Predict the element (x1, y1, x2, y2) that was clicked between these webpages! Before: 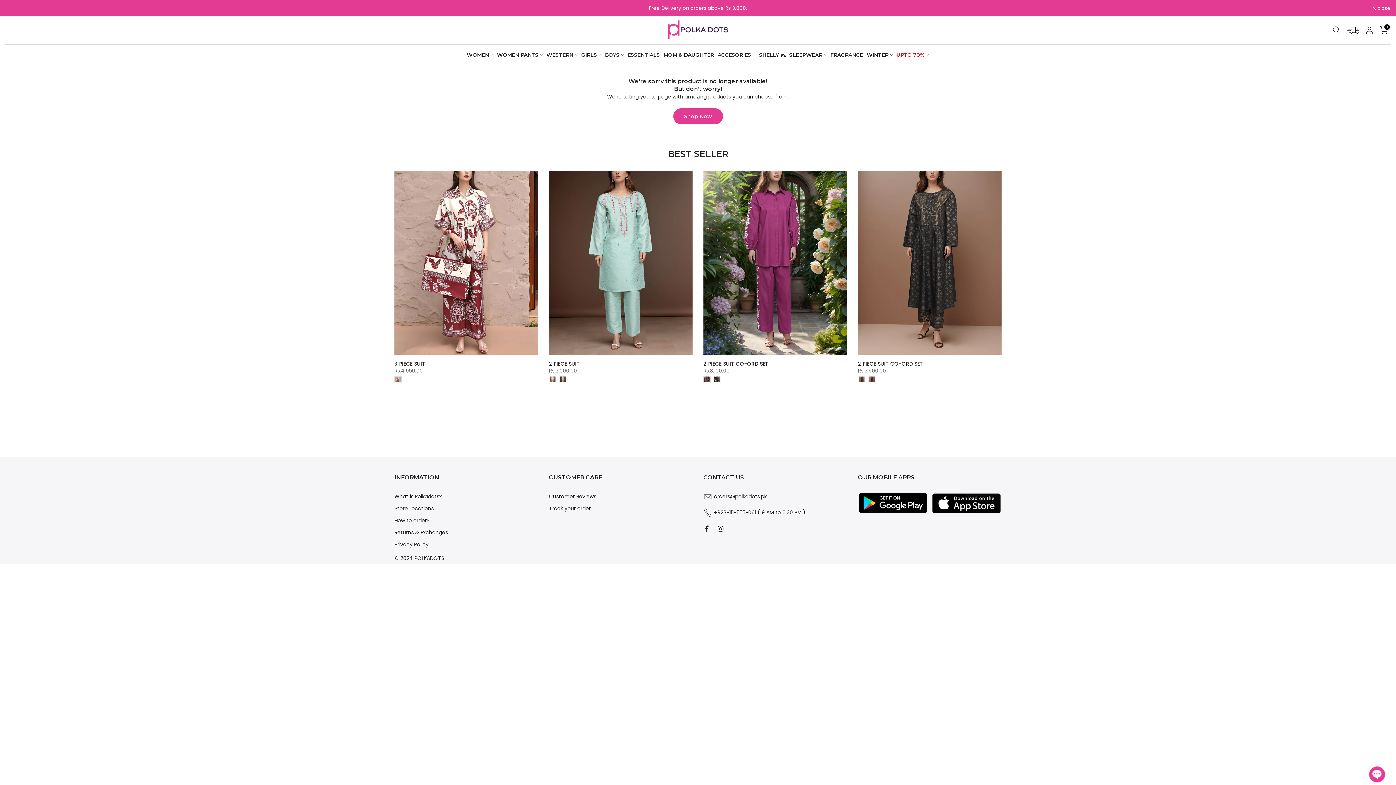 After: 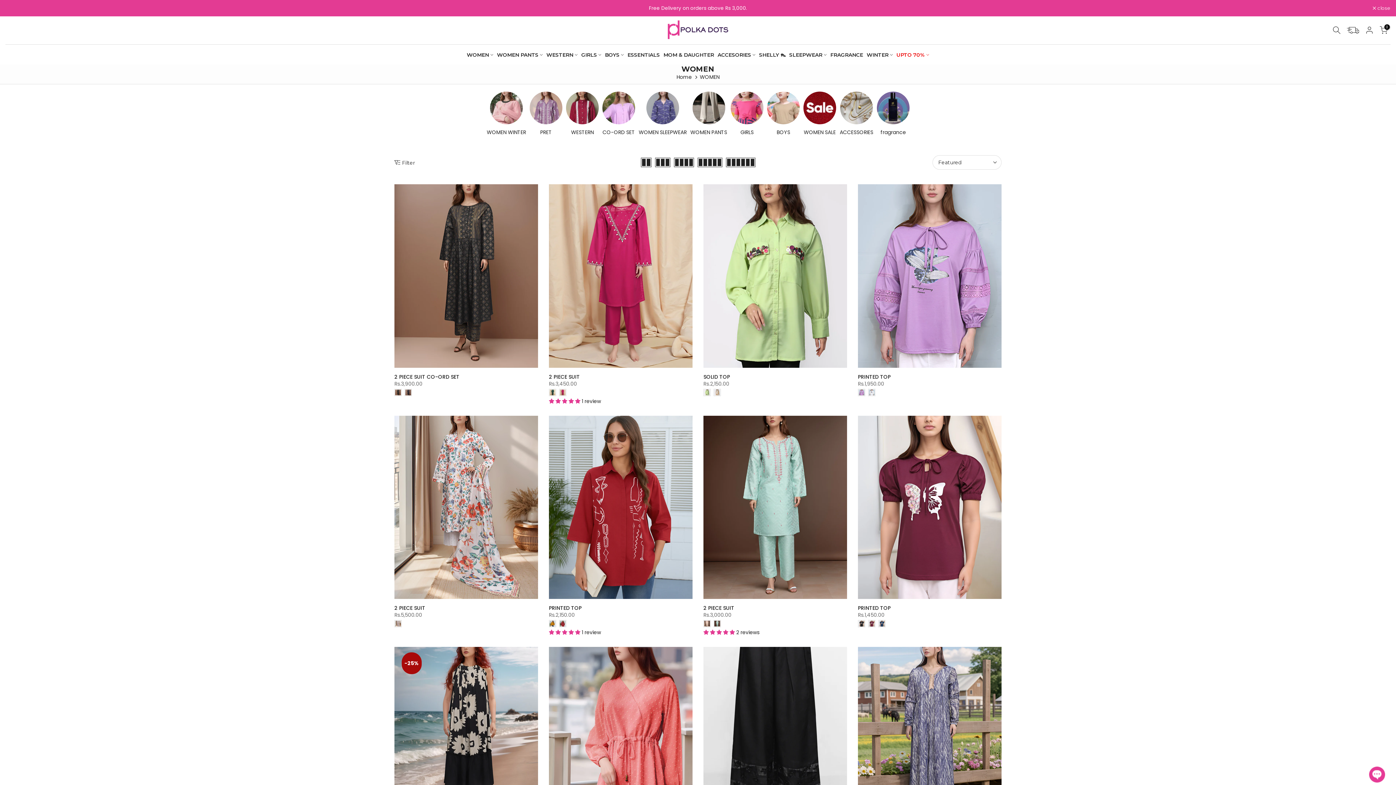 Action: bbox: (465, 50, 495, 59) label: WOMEN